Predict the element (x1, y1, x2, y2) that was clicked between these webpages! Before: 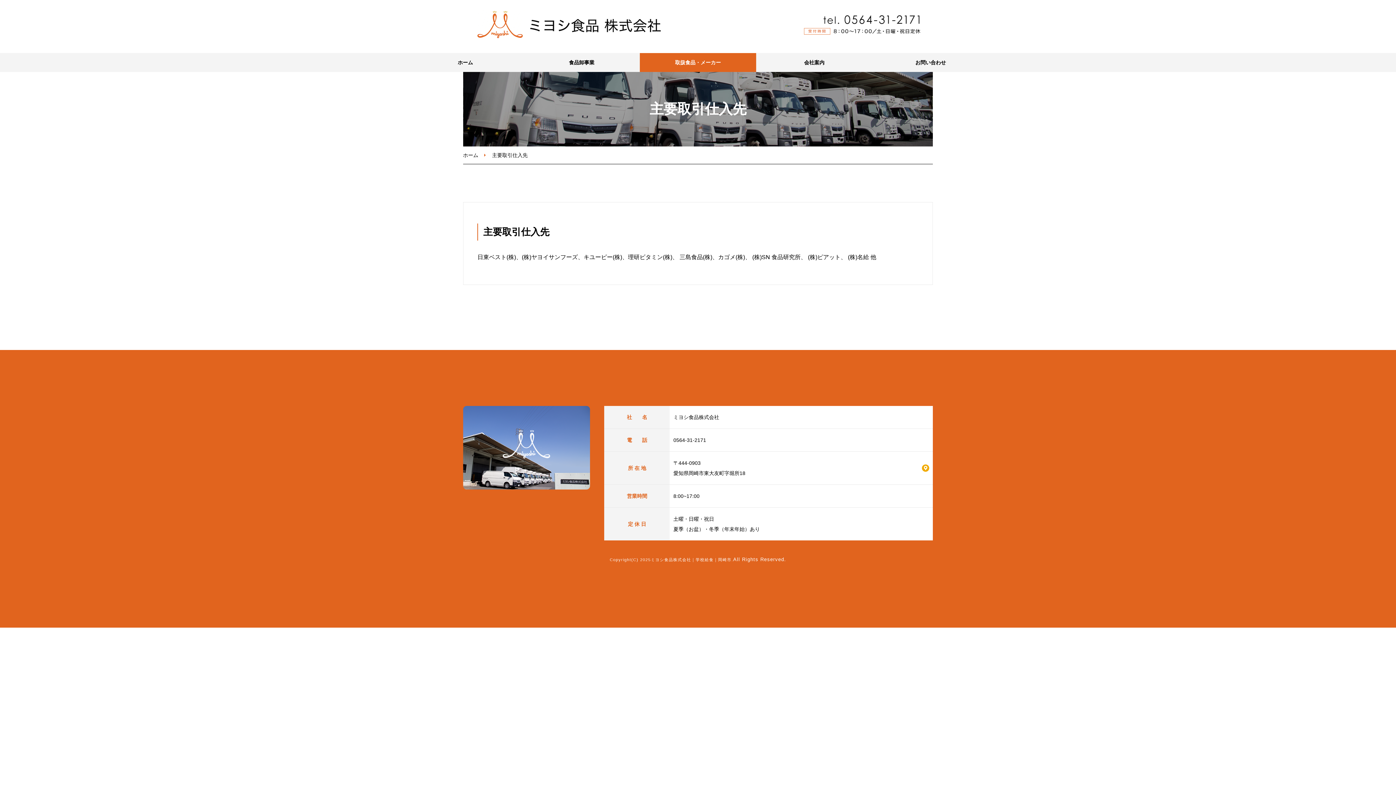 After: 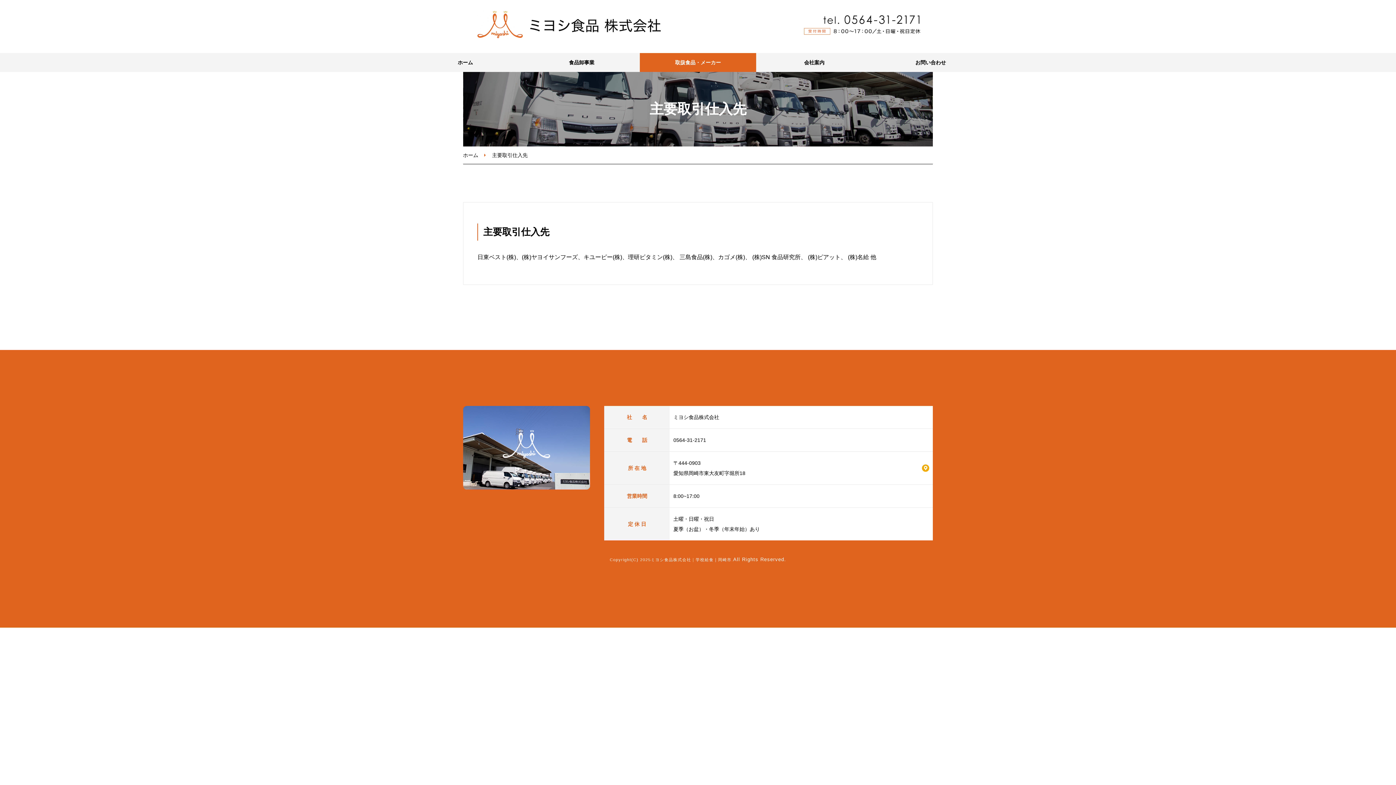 Action: bbox: (673, 458, 929, 478) label: 〒444-0903
愛知県岡崎市東大友町字堀所18